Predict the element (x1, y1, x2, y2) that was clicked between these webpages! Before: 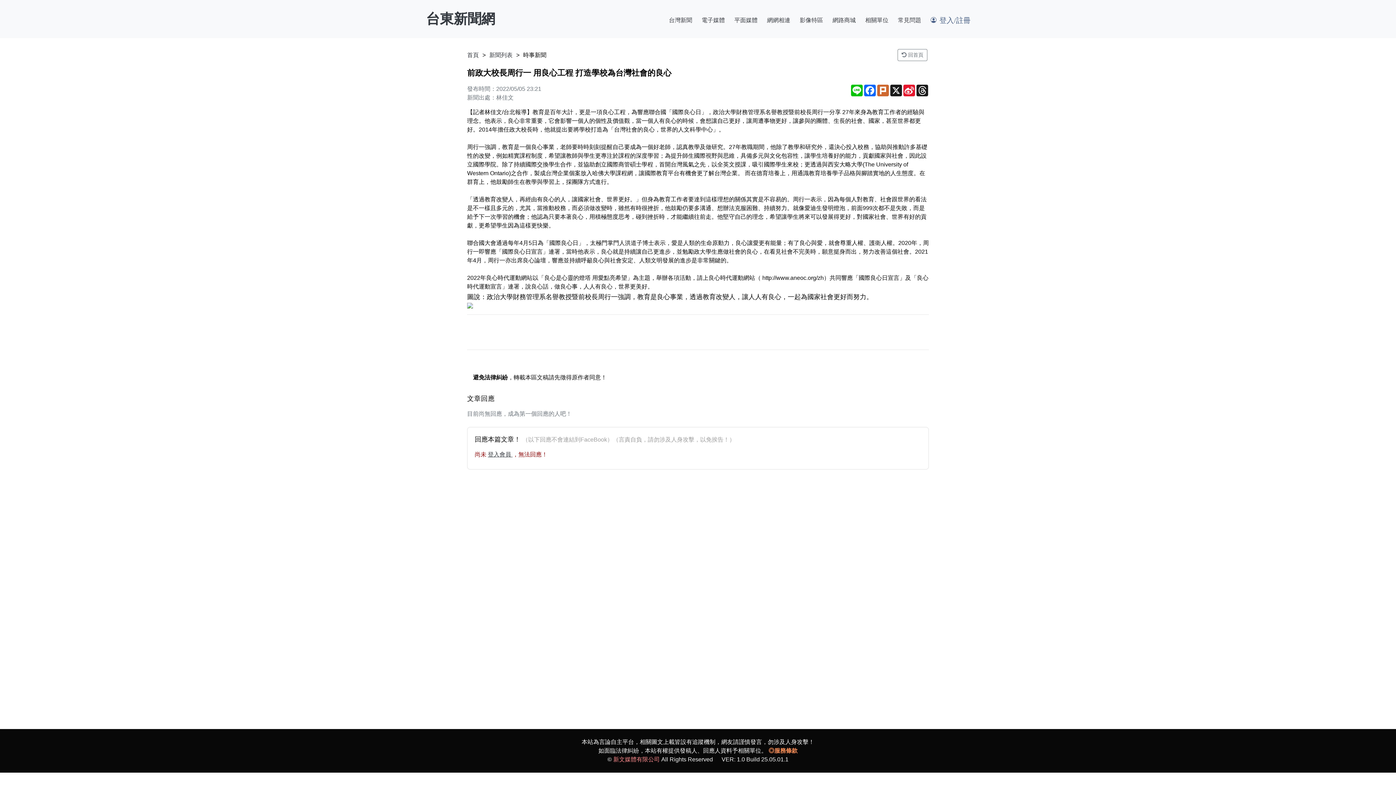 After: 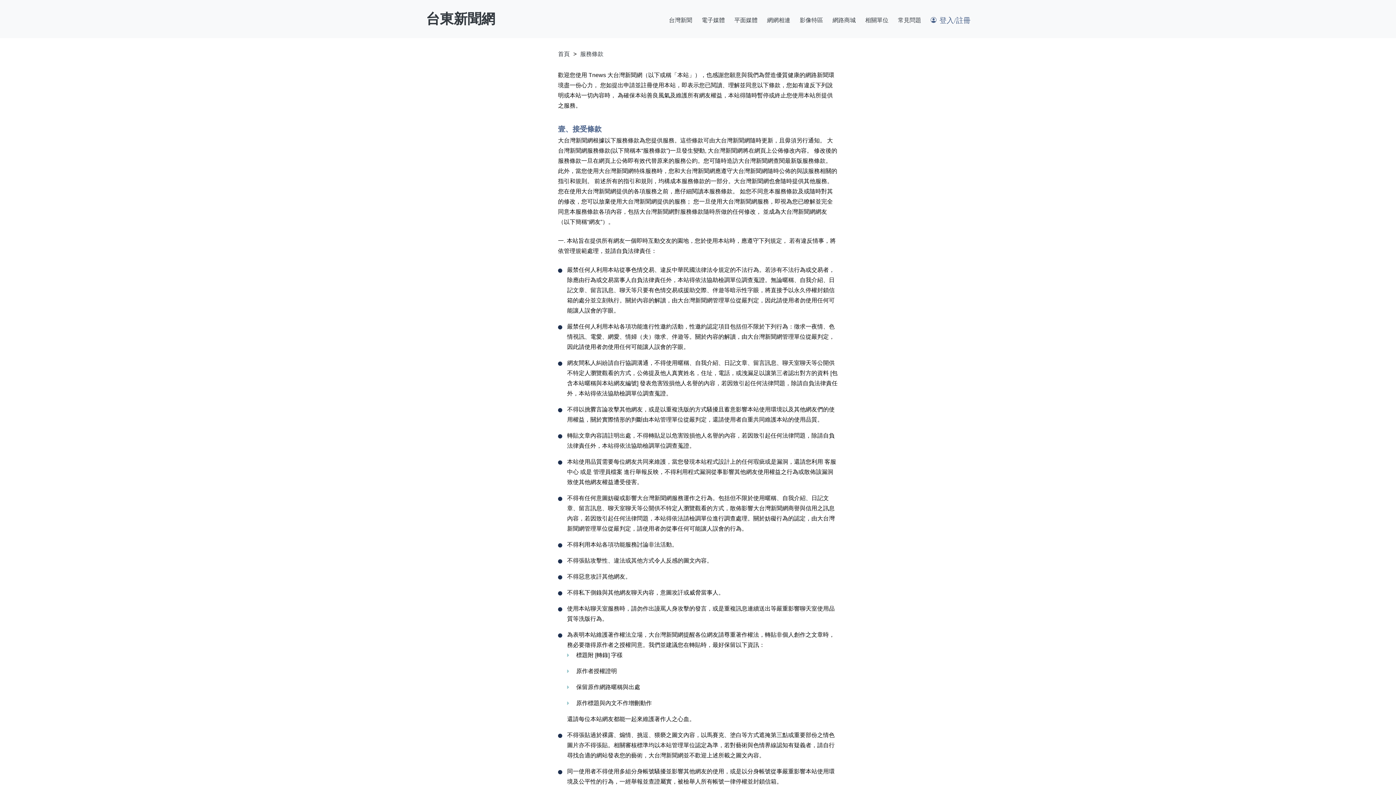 Action: bbox: (768, 748, 797, 754) label: ◎服務條款